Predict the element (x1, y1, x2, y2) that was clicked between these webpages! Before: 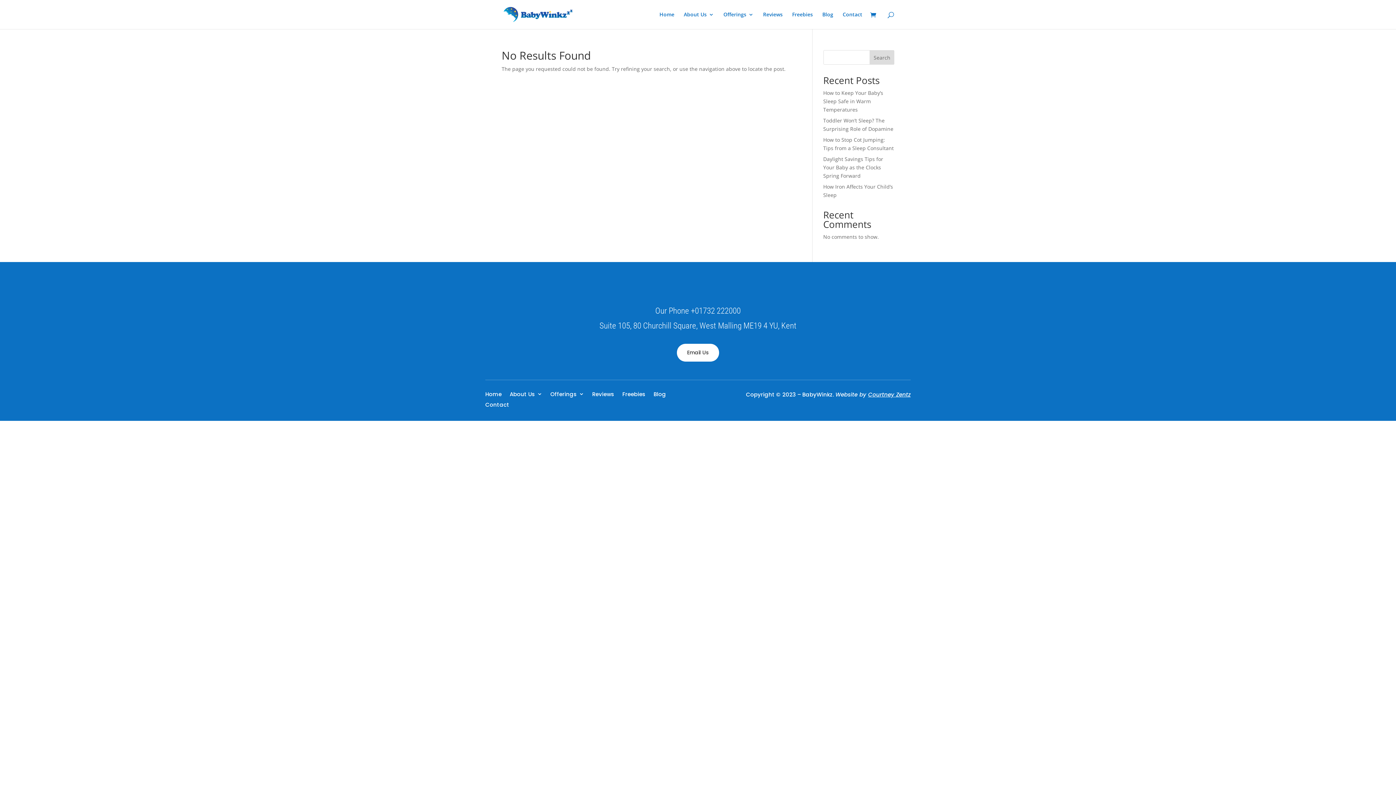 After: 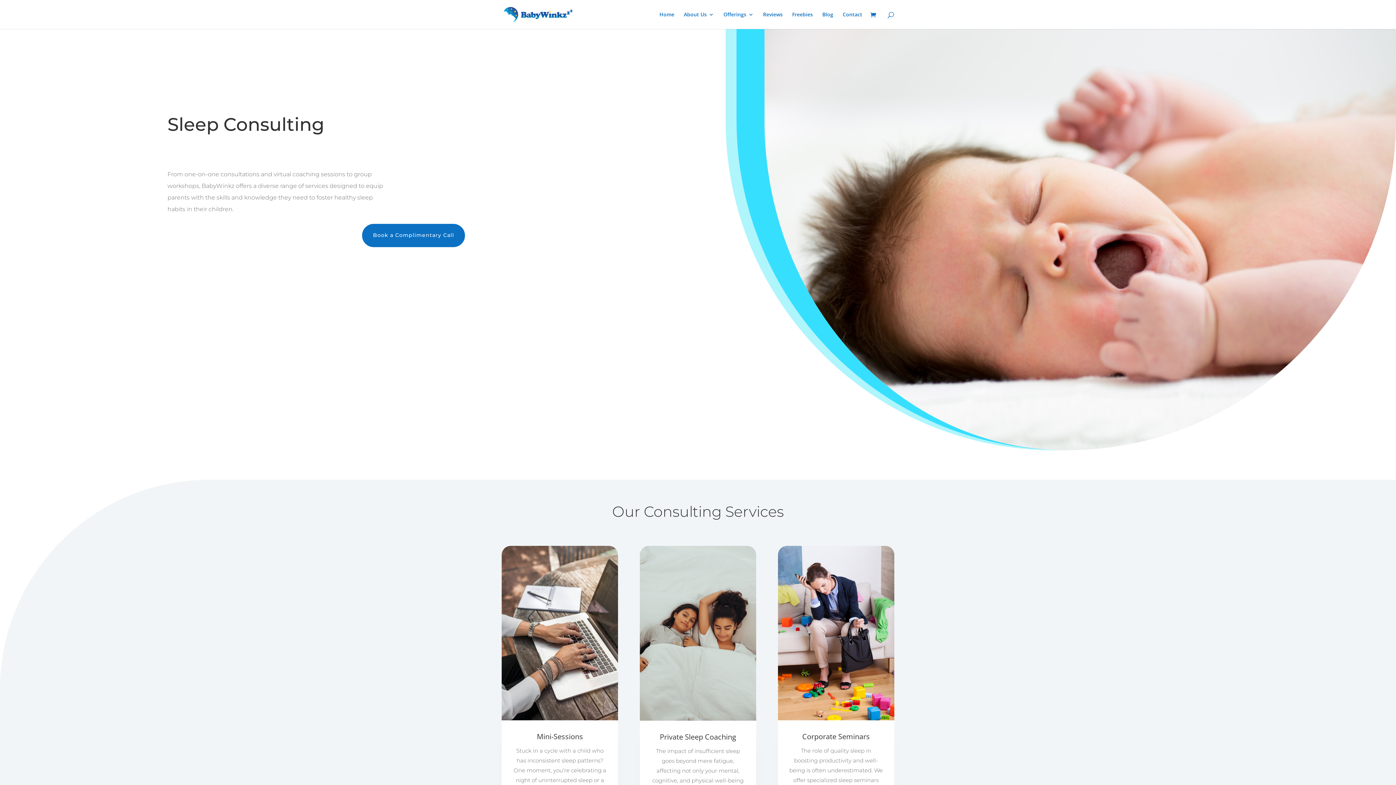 Action: label: Offerings bbox: (550, 392, 584, 399)